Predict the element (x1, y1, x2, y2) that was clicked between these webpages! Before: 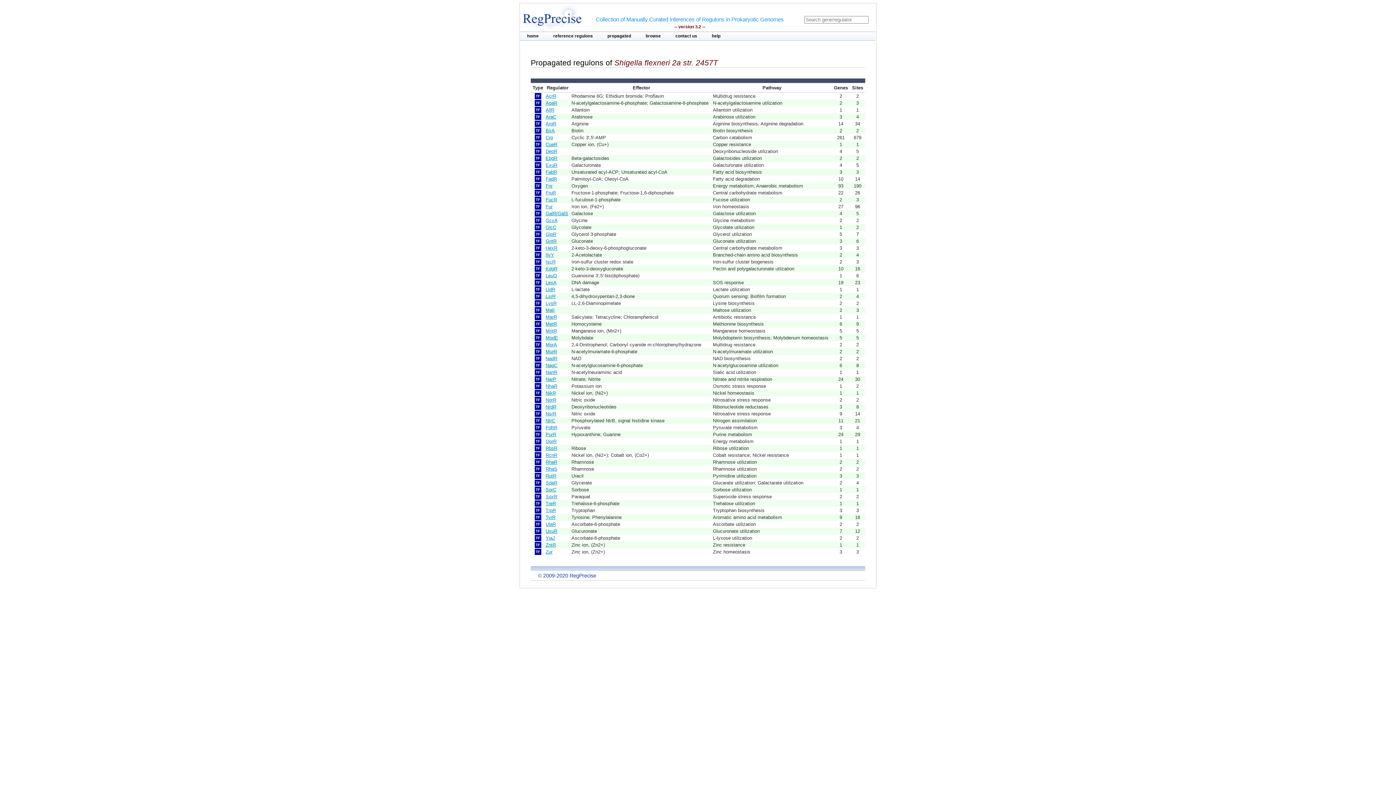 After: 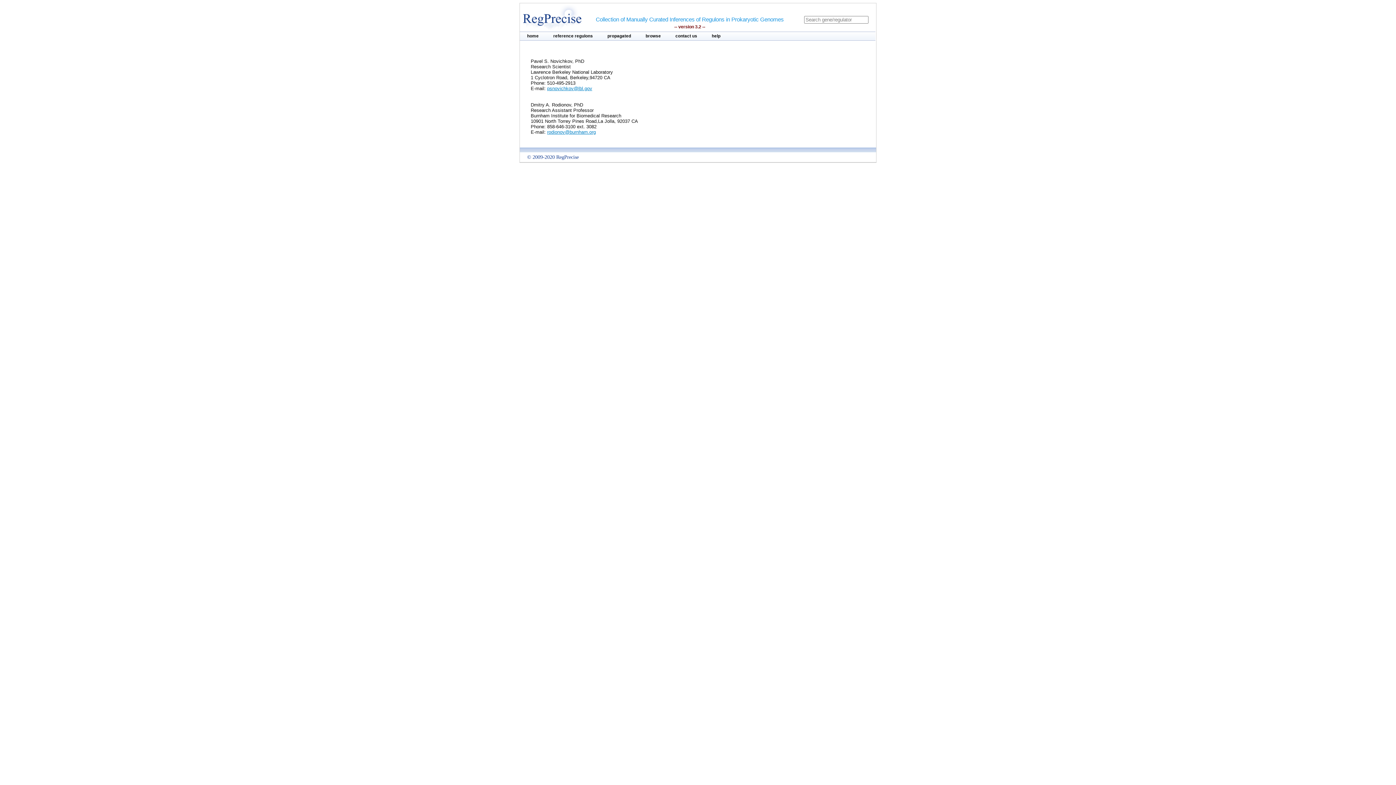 Action: label: contact us bbox: (668, 32, 704, 39)